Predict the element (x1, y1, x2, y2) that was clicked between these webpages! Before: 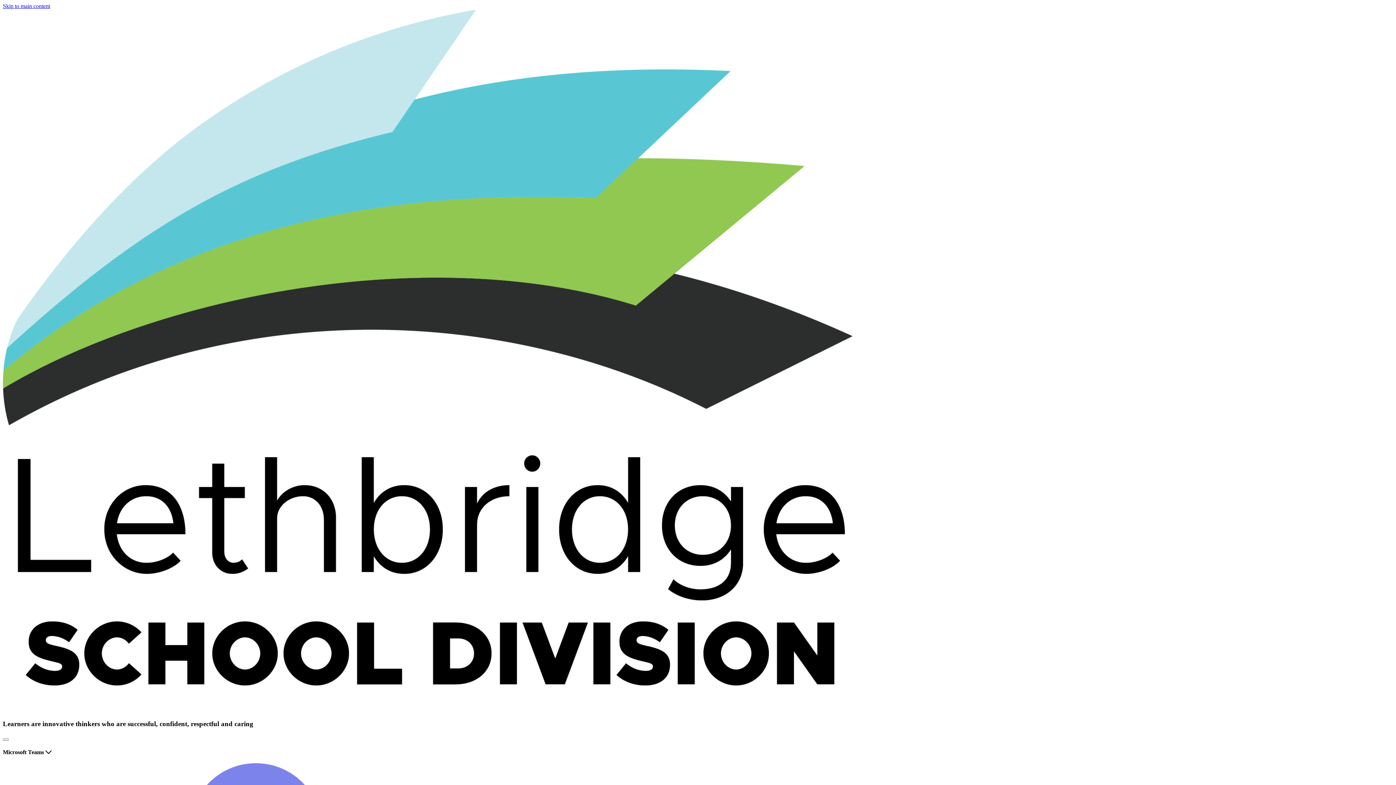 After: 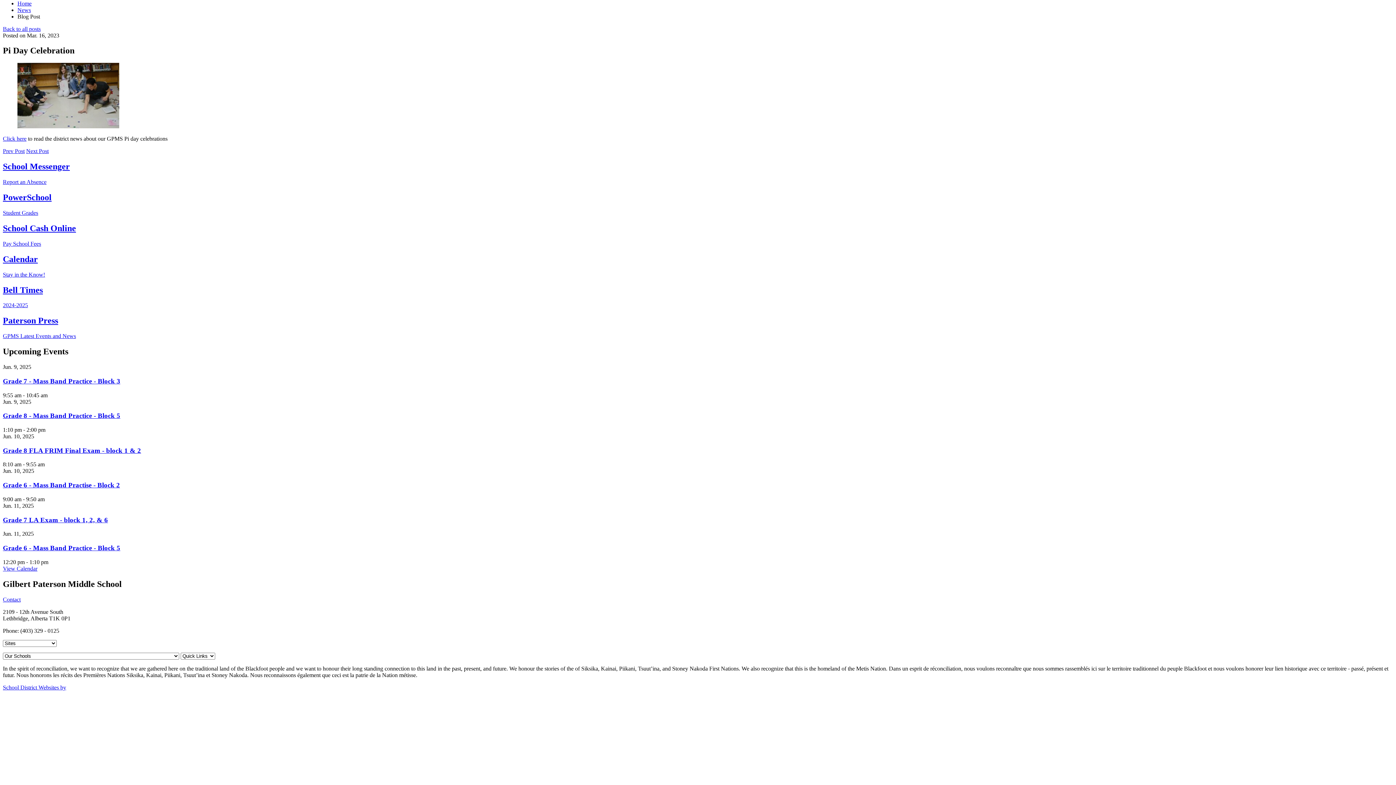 Action: bbox: (2, 2, 50, 9) label: Skip to main content